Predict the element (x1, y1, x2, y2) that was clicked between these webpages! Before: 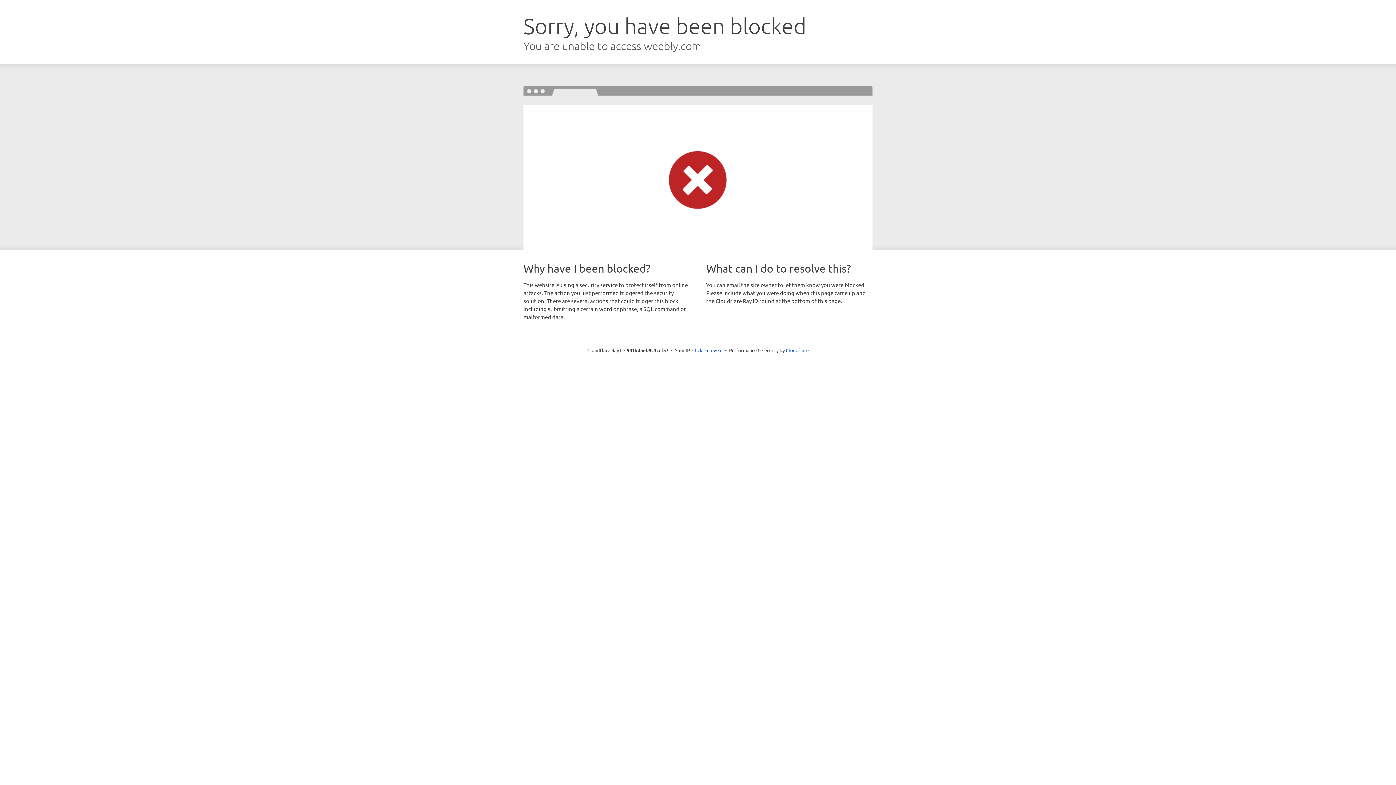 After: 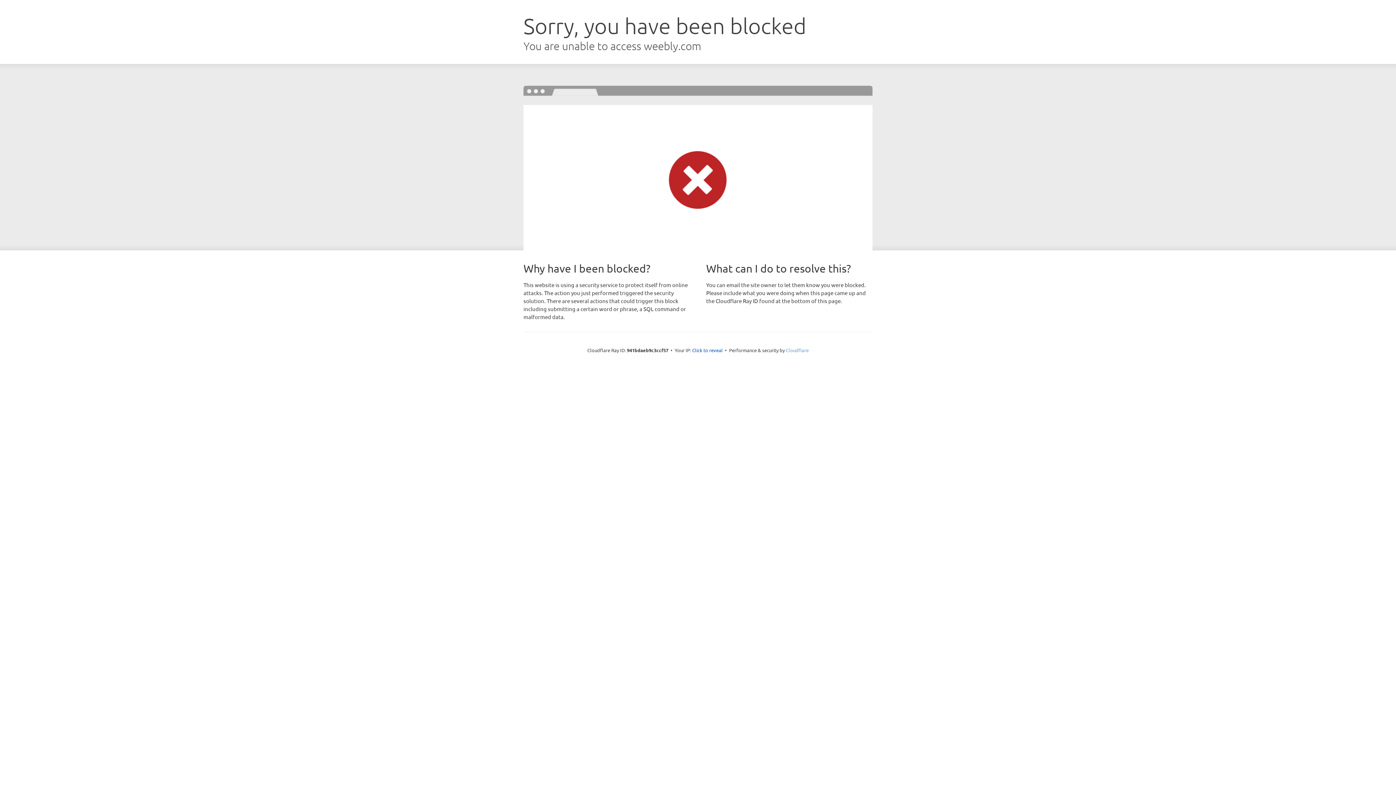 Action: label: Cloudflare bbox: (786, 347, 808, 353)